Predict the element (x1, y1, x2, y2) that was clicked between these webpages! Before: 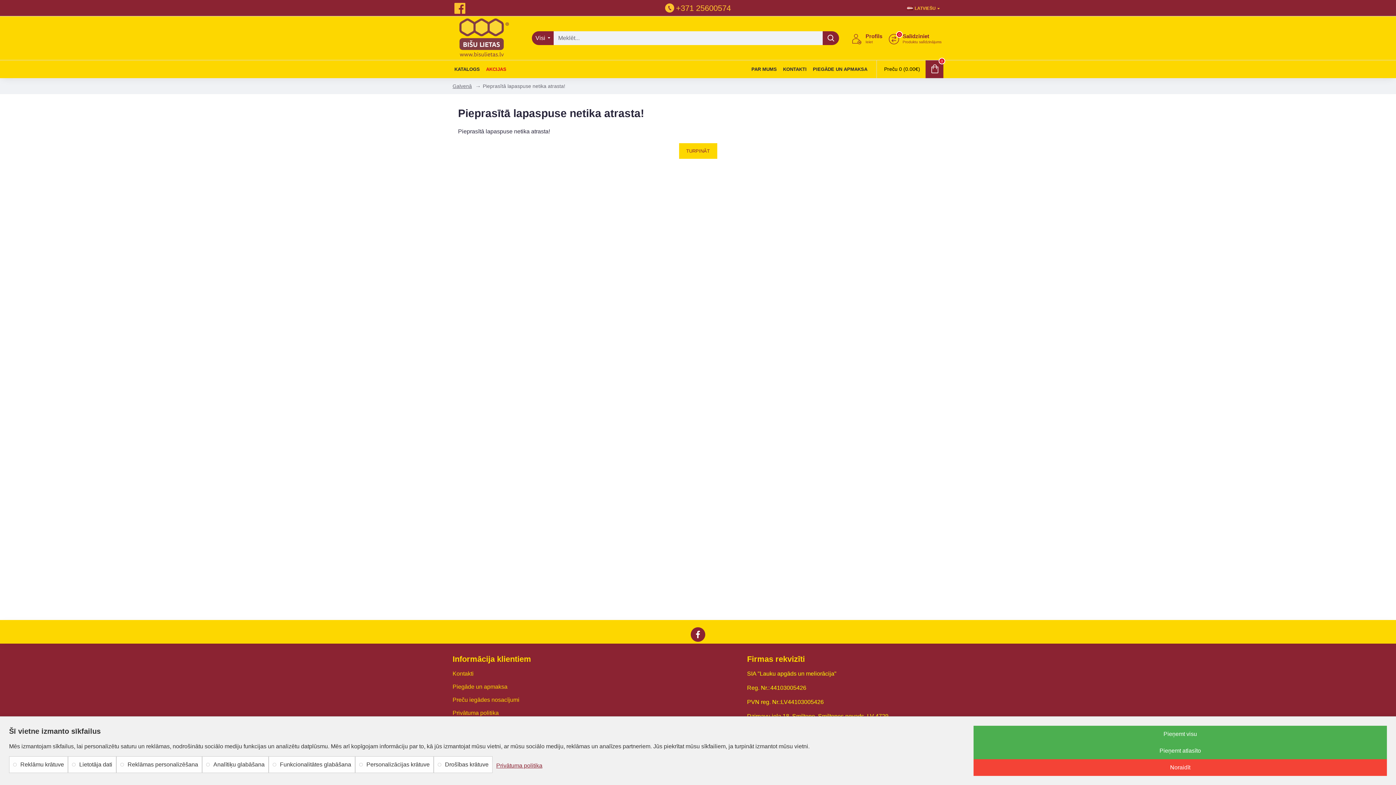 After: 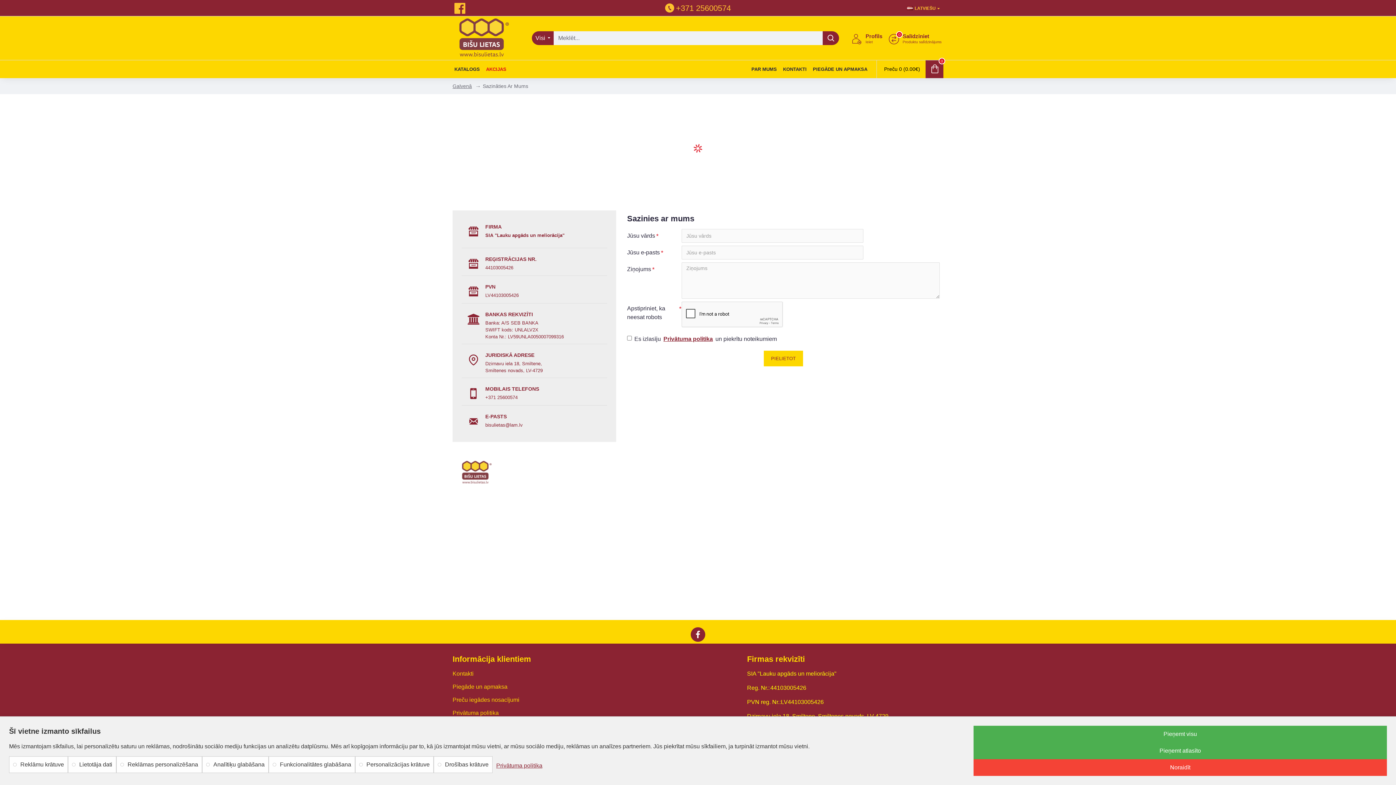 Action: bbox: (781, 63, 808, 74) label: KONTAKTI